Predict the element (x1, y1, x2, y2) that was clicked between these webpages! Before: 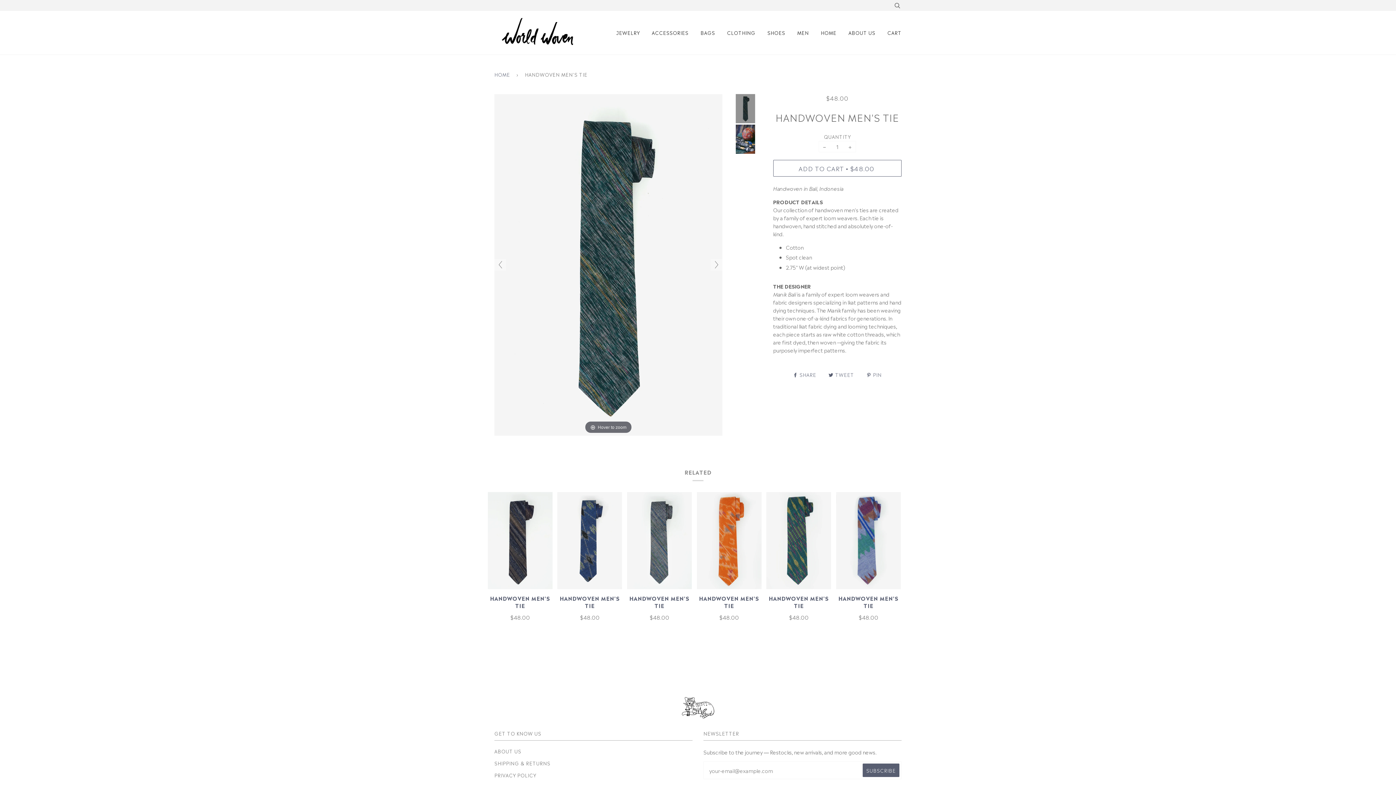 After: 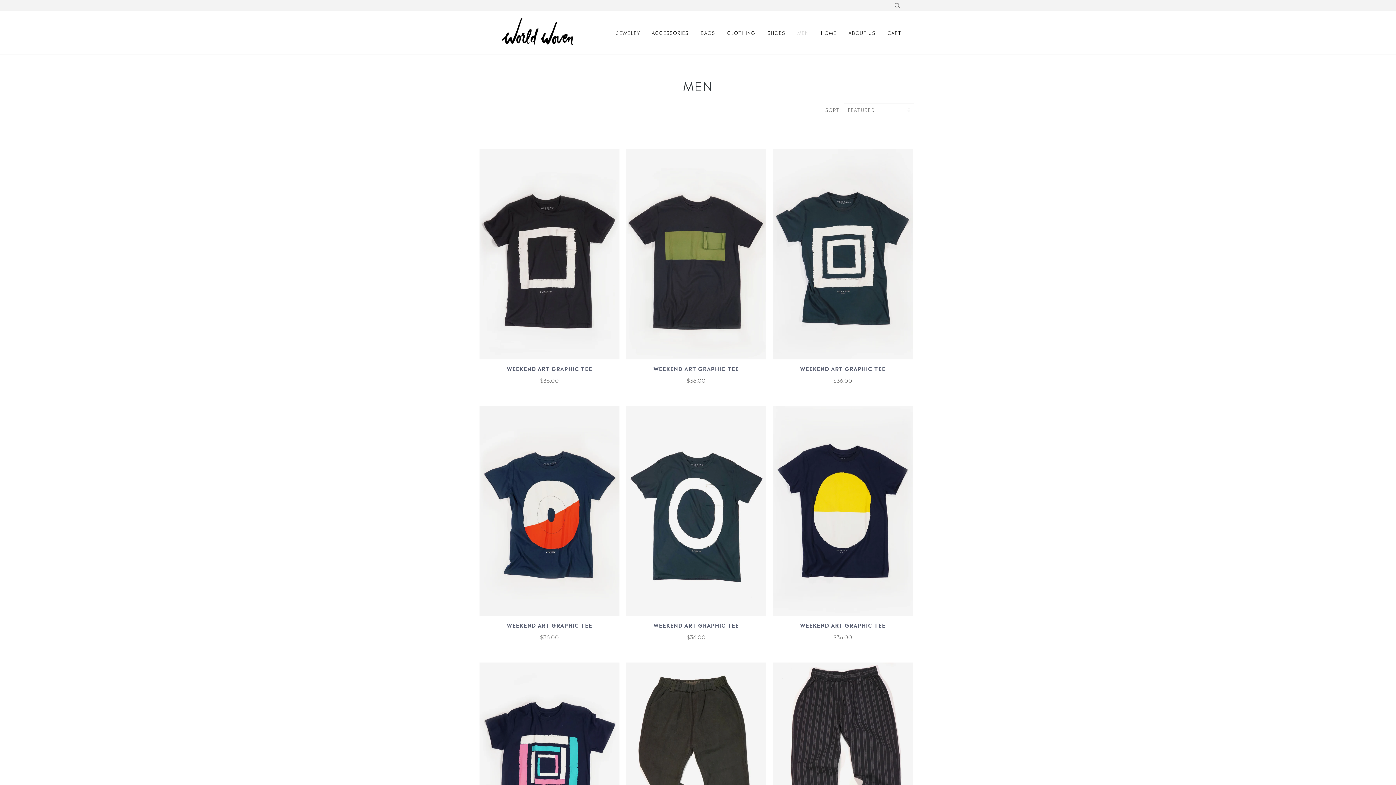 Action: bbox: (797, 10, 809, 54) label: MEN